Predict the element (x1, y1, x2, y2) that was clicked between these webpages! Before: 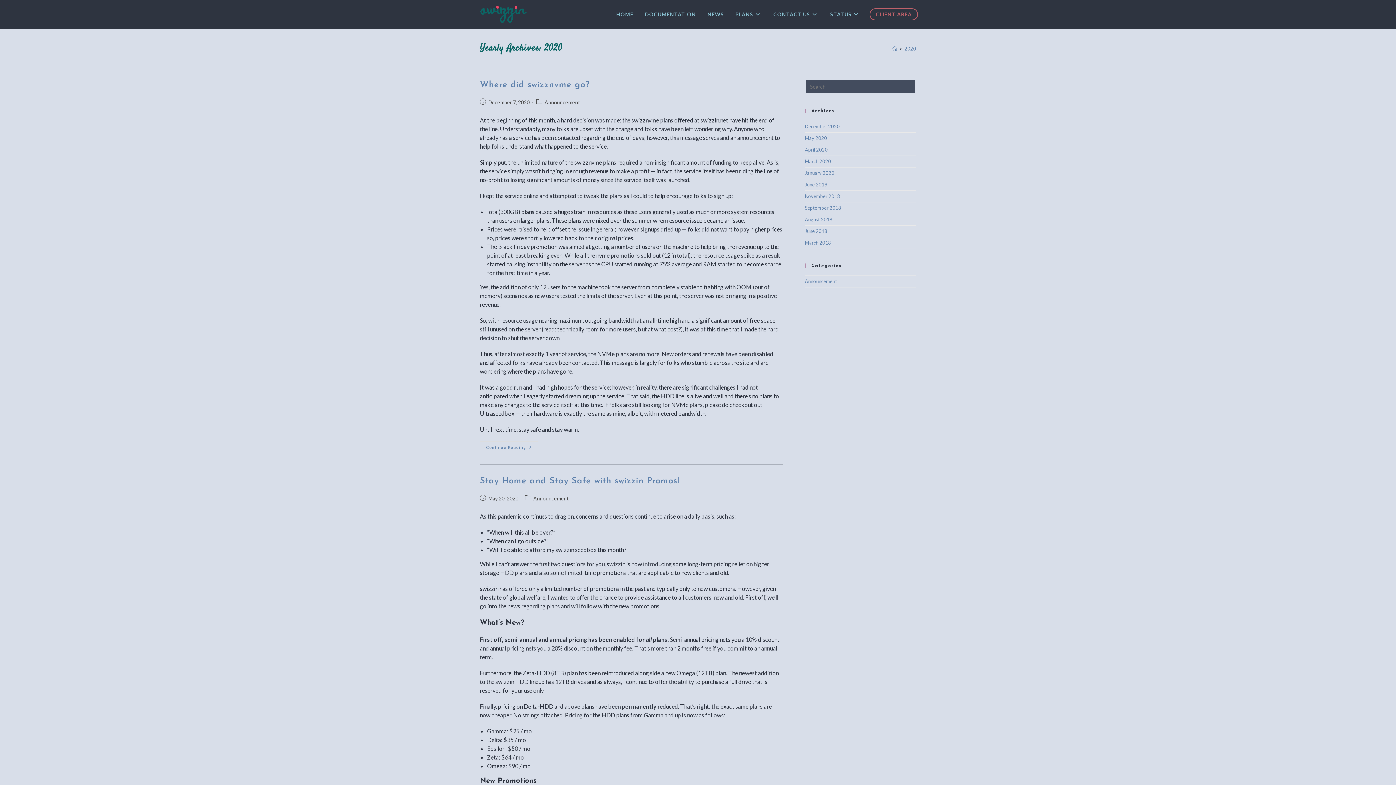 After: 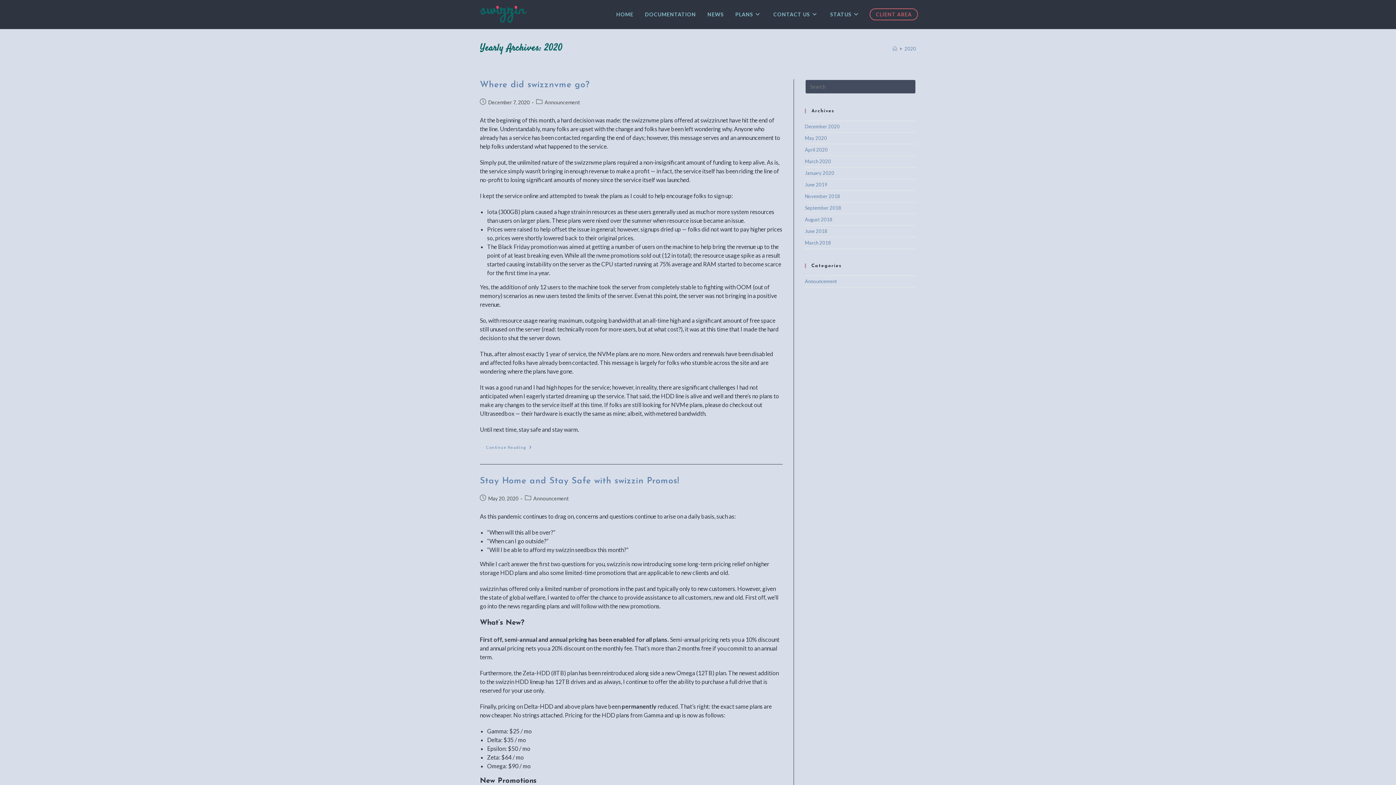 Action: label: 2020 bbox: (904, 45, 916, 51)